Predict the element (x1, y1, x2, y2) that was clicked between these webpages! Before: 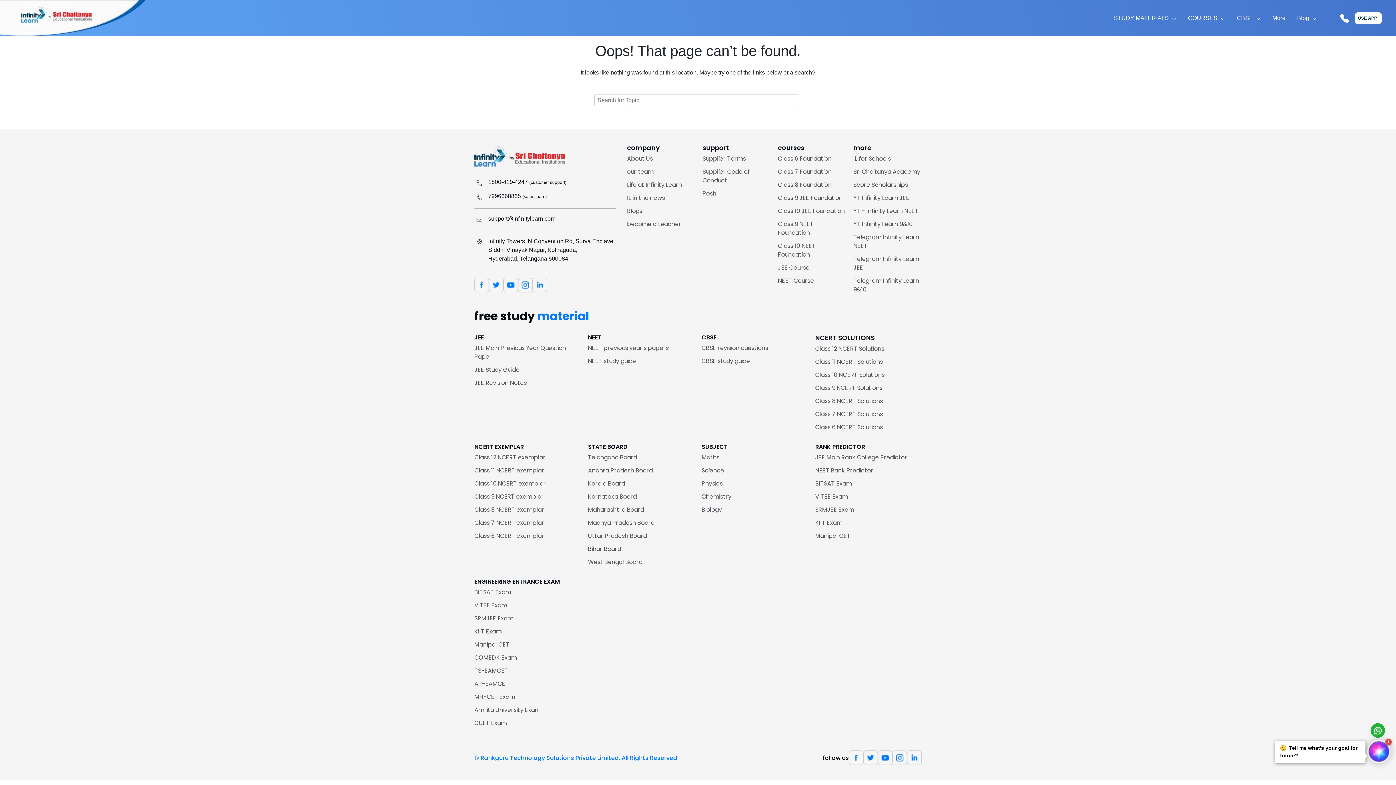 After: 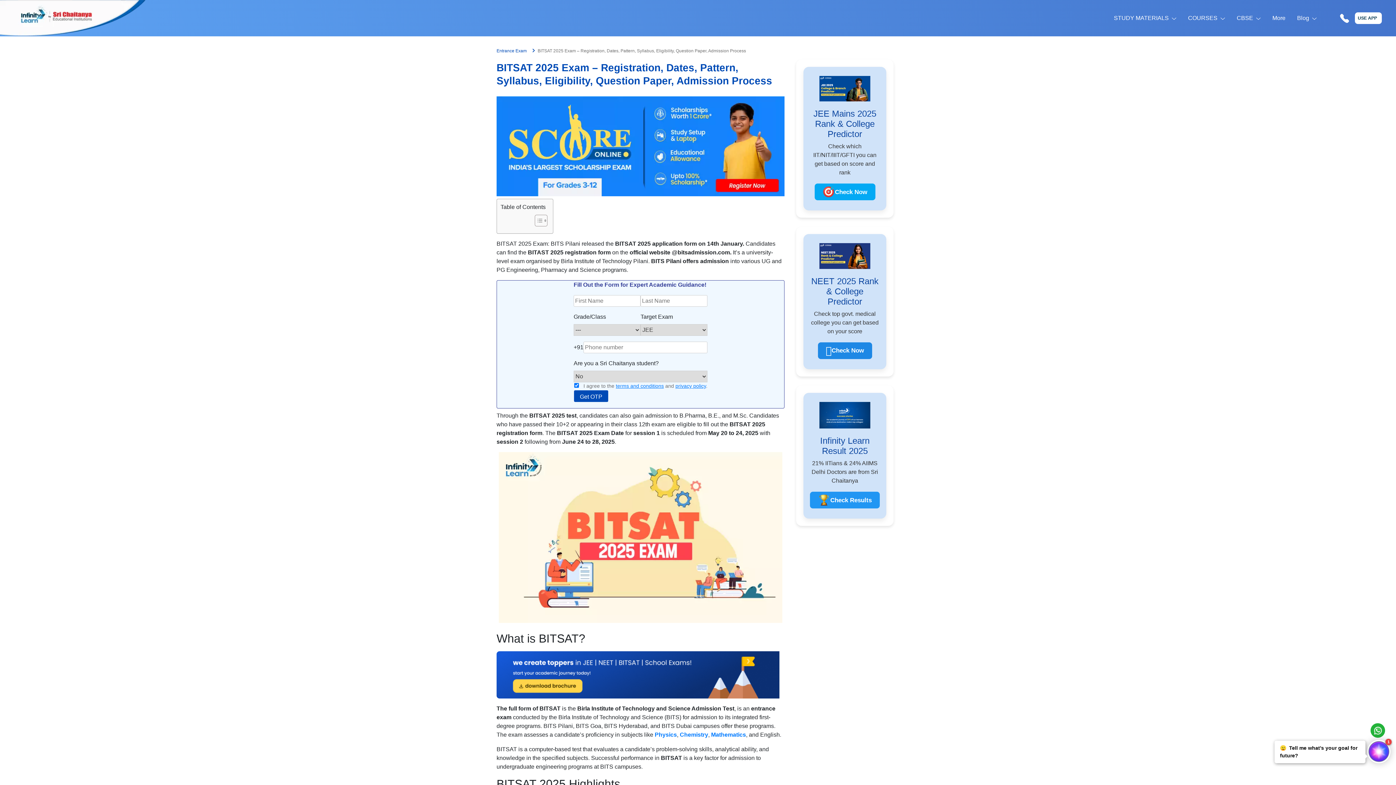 Action: bbox: (815, 479, 852, 488) label: BITSAT Exam